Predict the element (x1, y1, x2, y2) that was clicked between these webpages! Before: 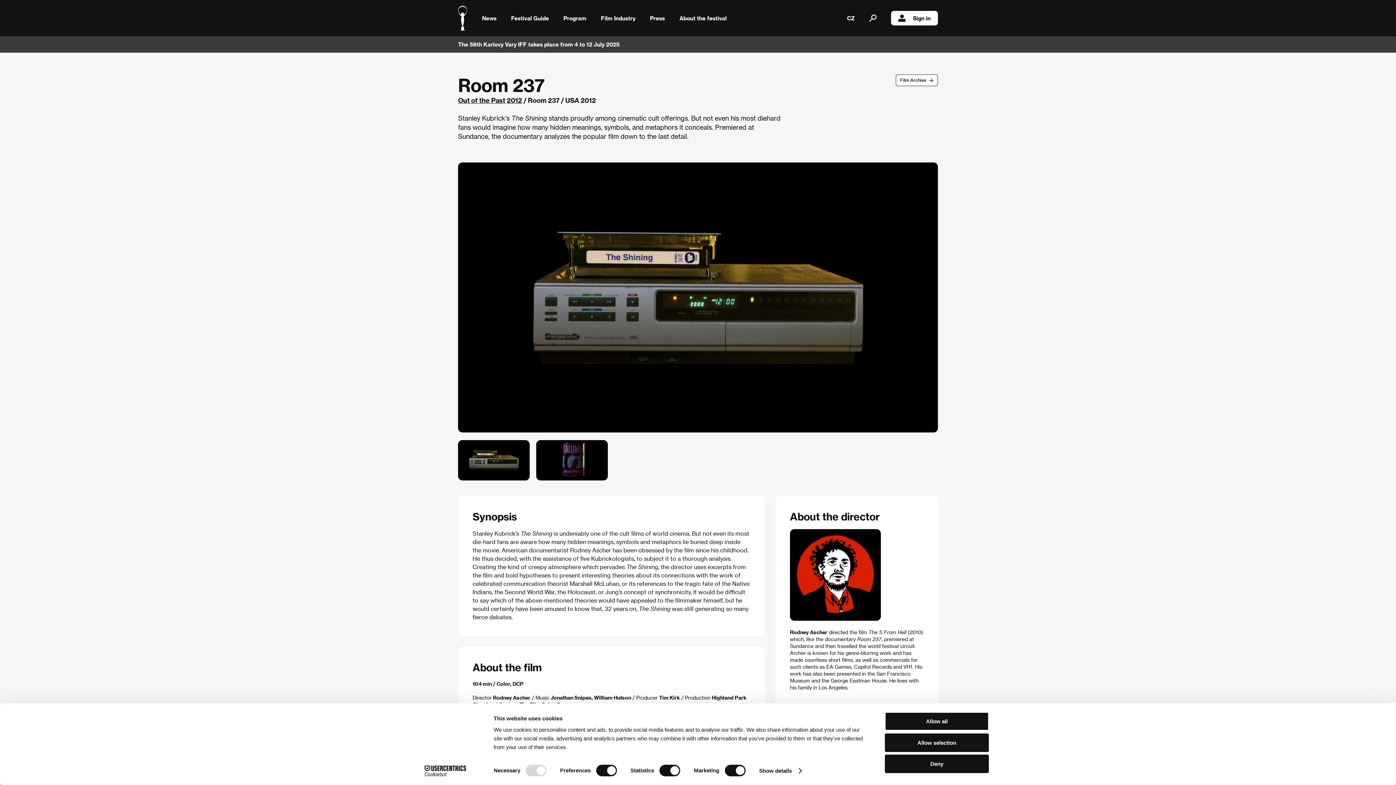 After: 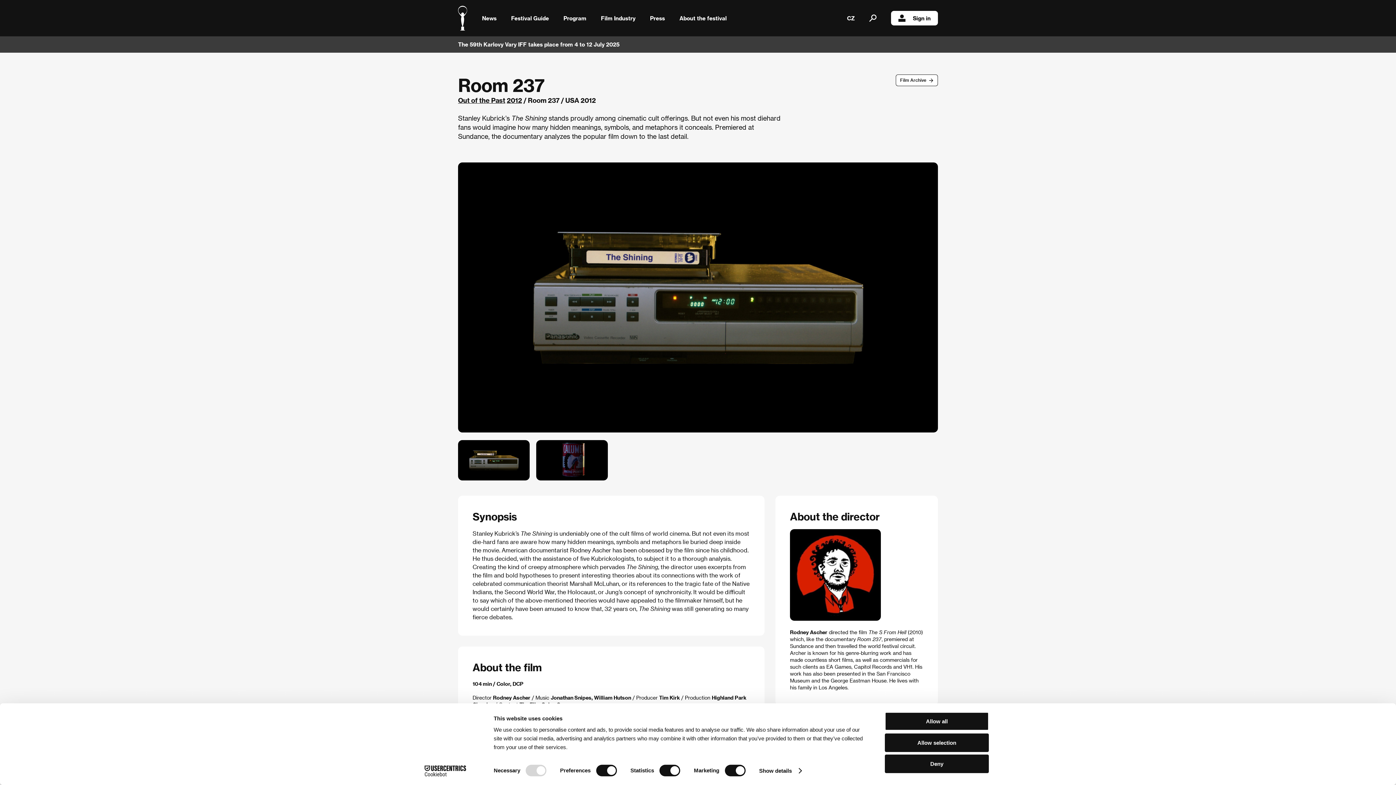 Action: bbox: (413, 765, 477, 776) label: Cookiebot - opens in a new window